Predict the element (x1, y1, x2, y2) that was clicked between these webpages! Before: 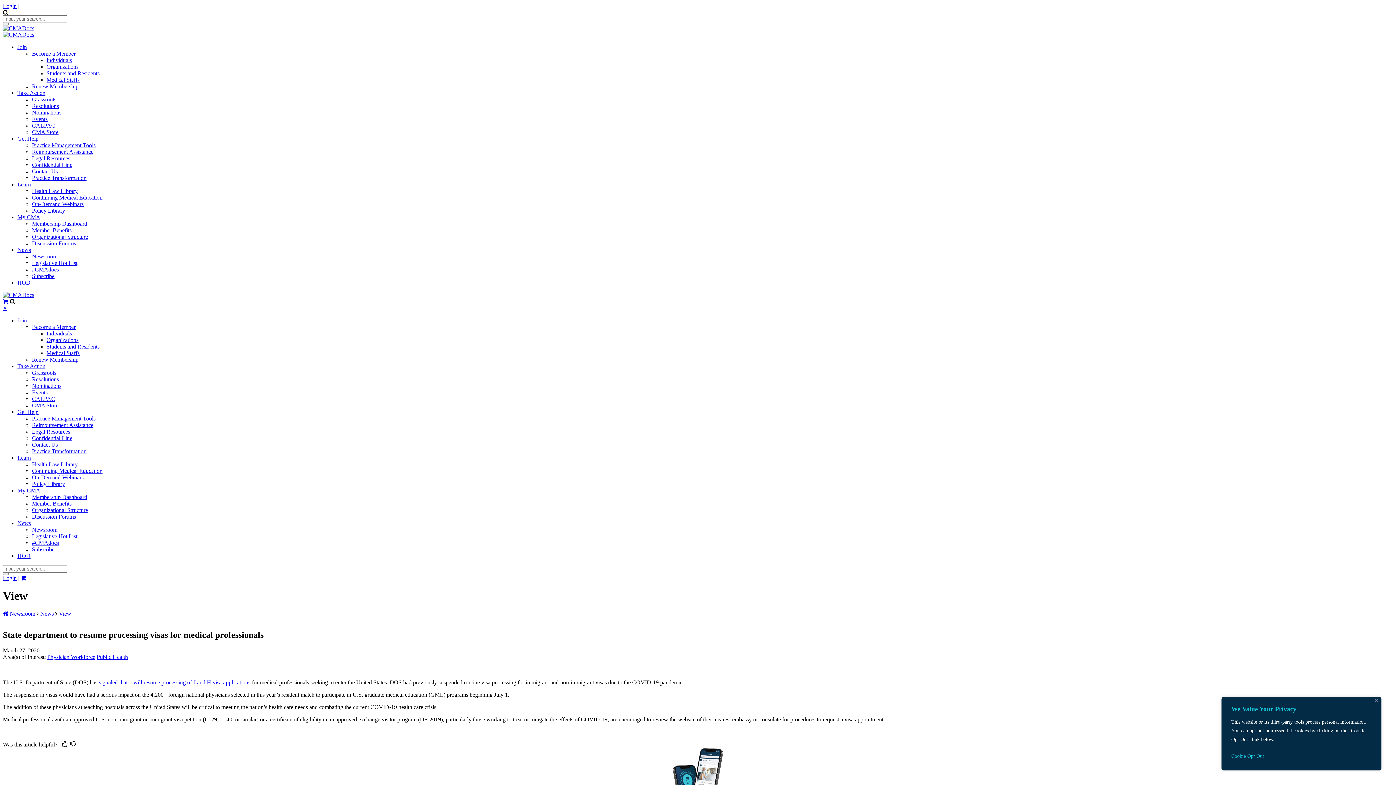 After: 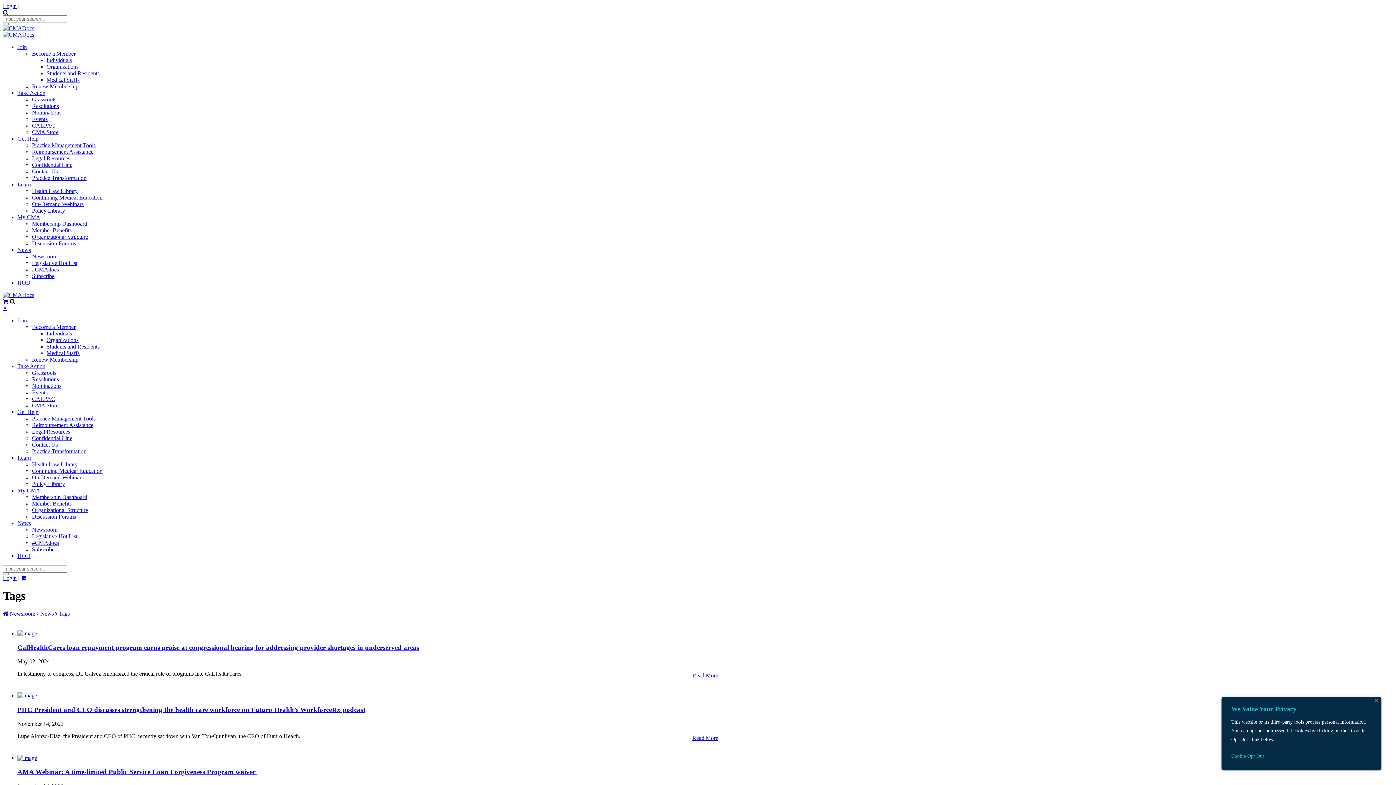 Action: bbox: (47, 654, 95, 660) label: Physician Workforce